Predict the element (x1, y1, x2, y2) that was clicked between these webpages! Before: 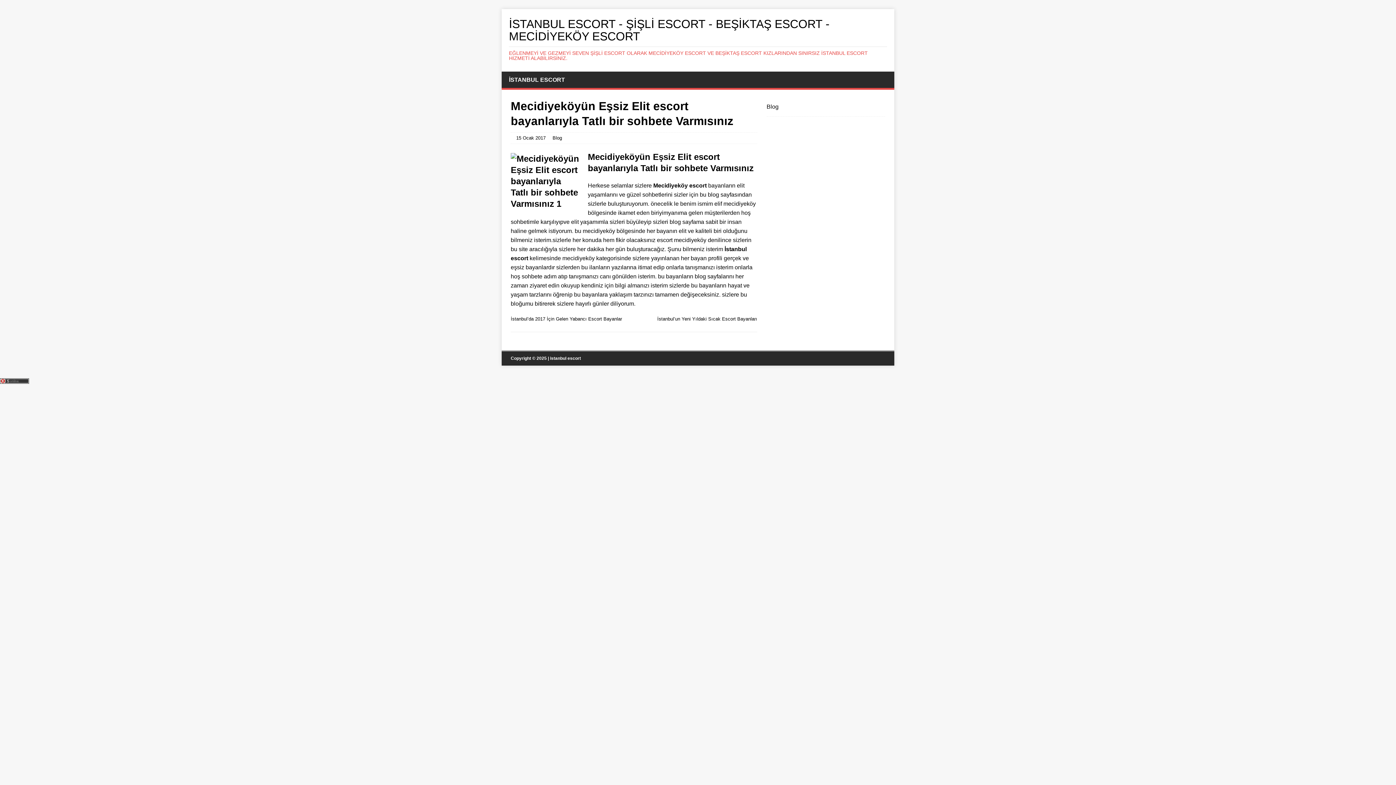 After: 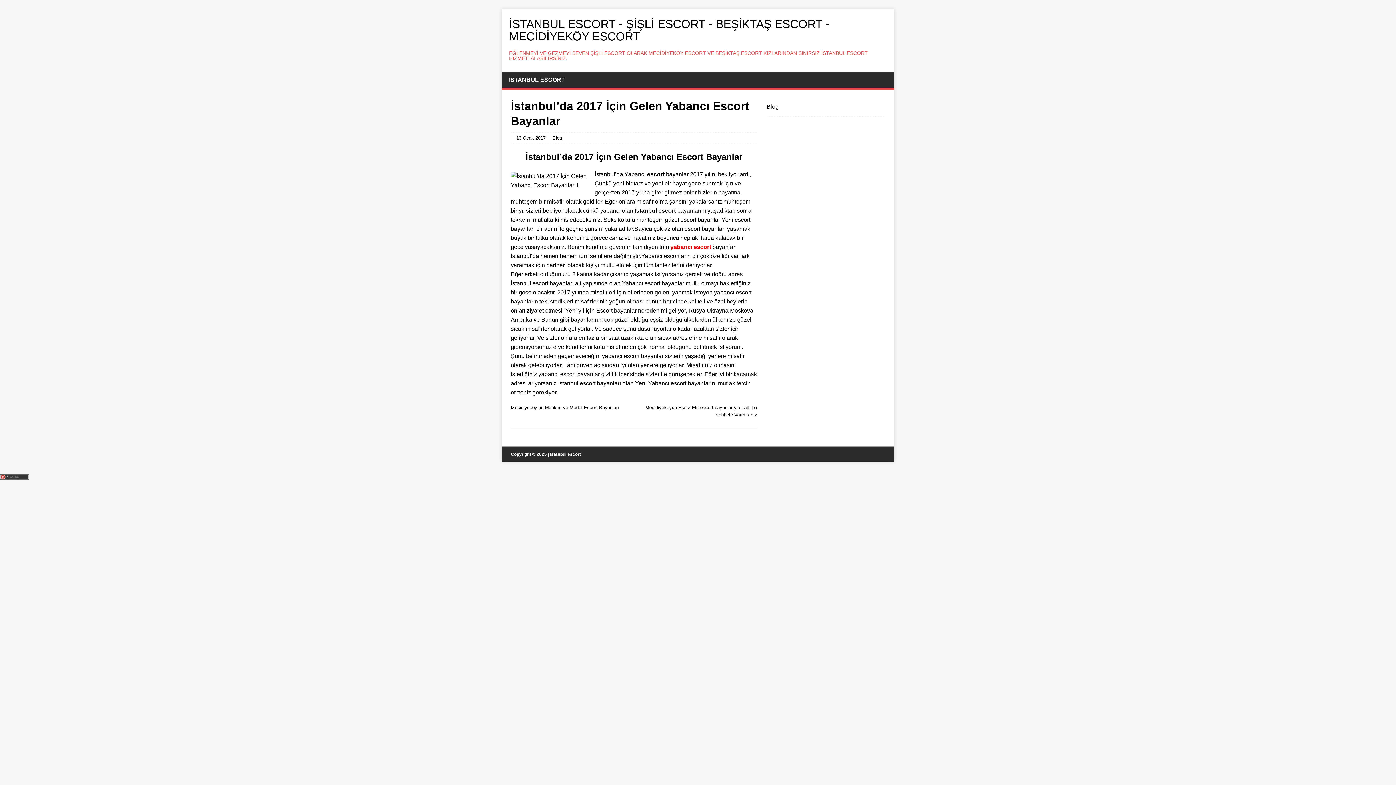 Action: label: İstanbul’da 2017 İçin Gelen Yabancı Escort Bayanlar bbox: (510, 315, 631, 322)